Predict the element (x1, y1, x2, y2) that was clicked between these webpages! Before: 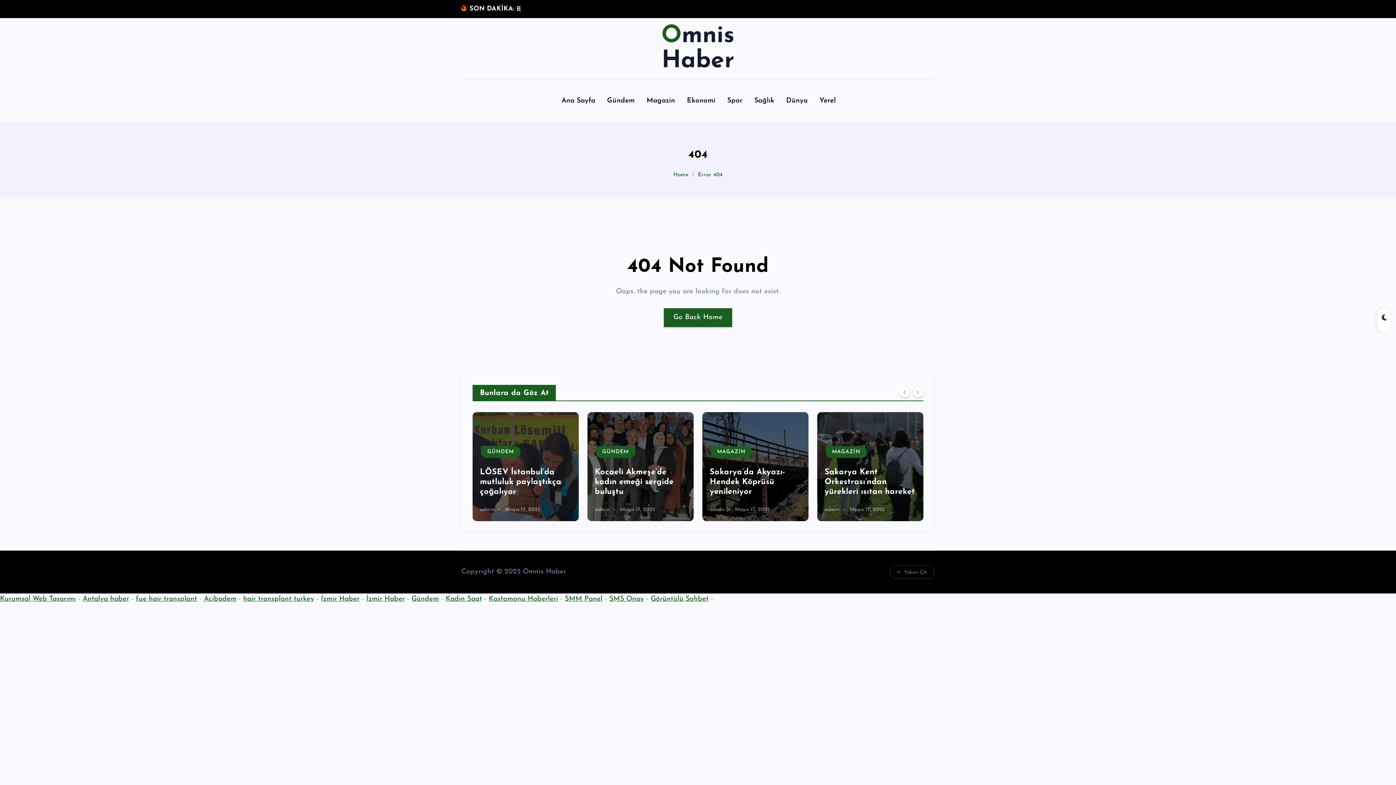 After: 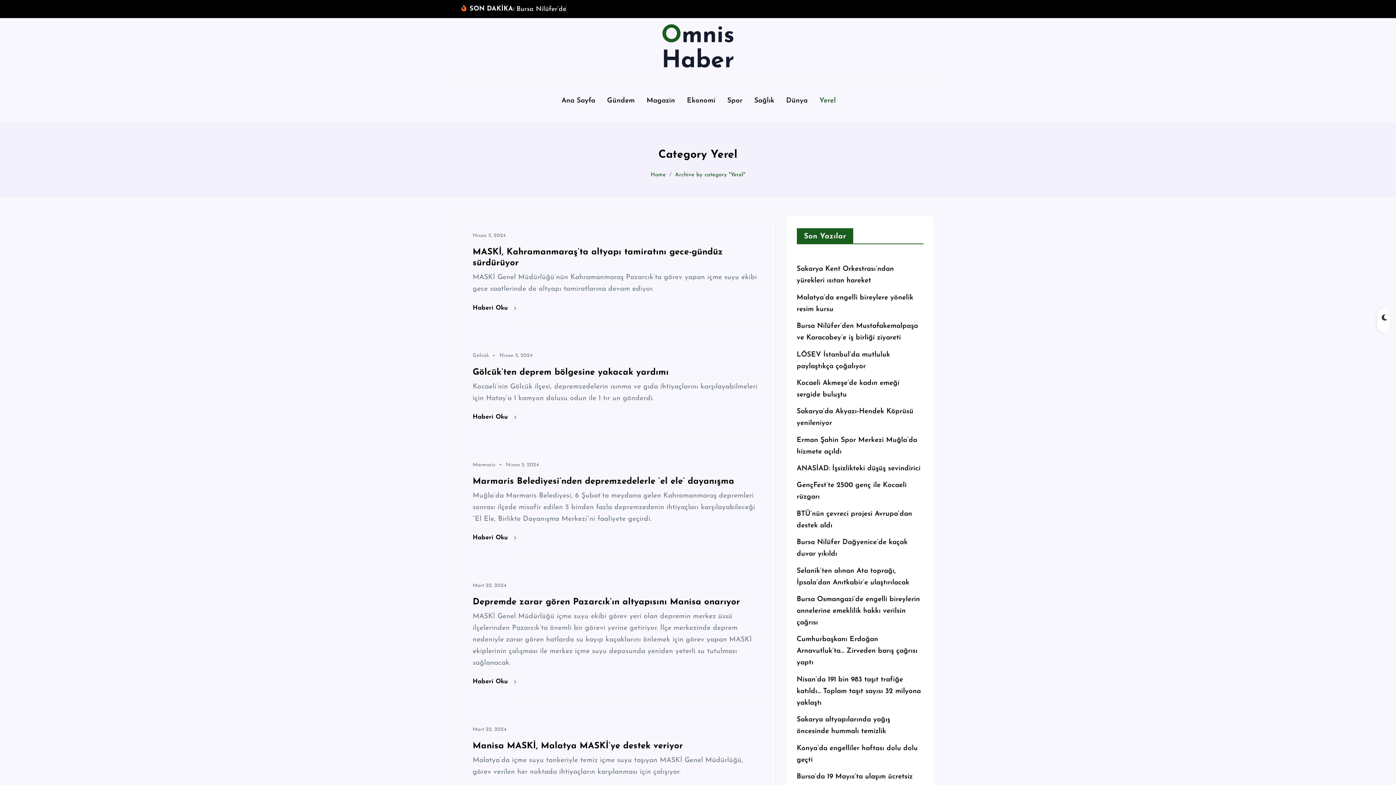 Action: bbox: (814, 88, 841, 113) label: Yerel